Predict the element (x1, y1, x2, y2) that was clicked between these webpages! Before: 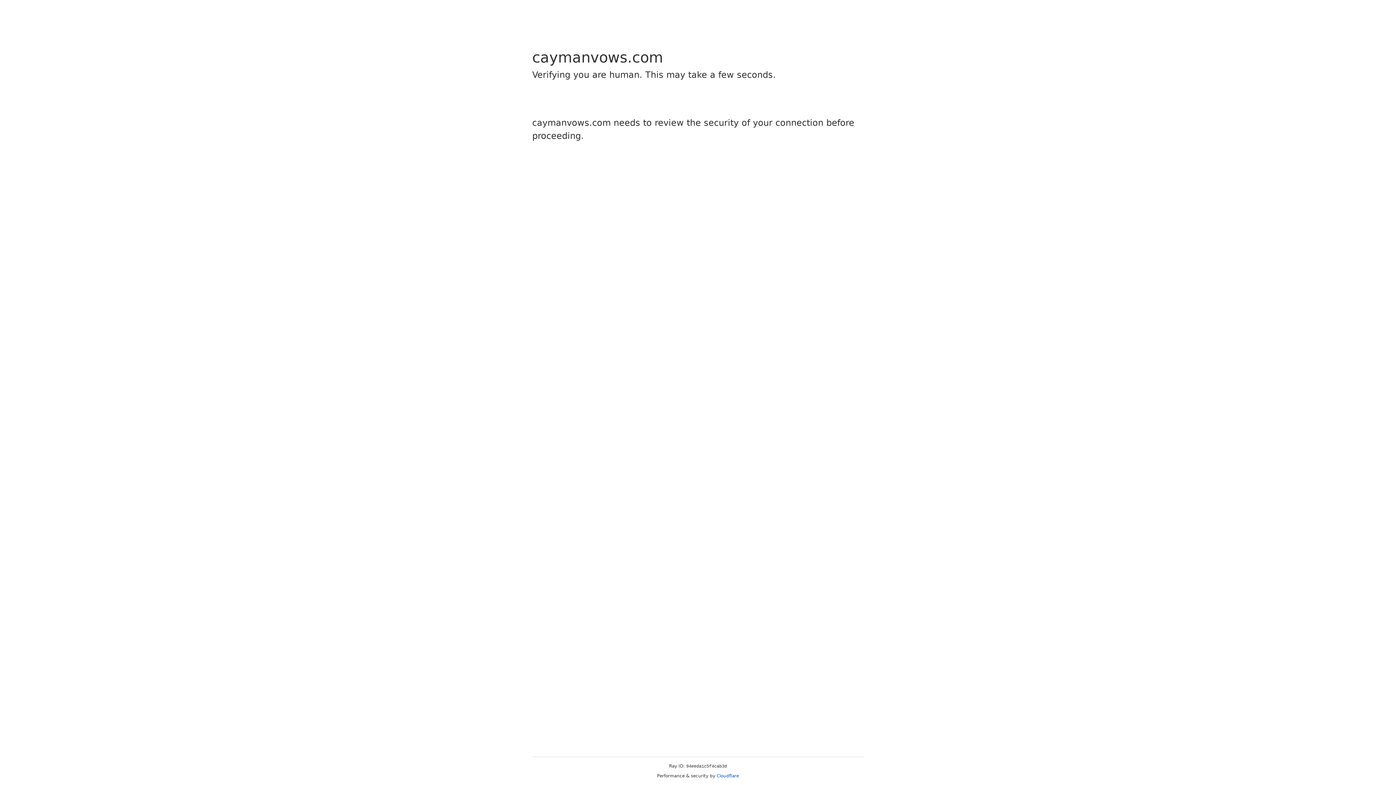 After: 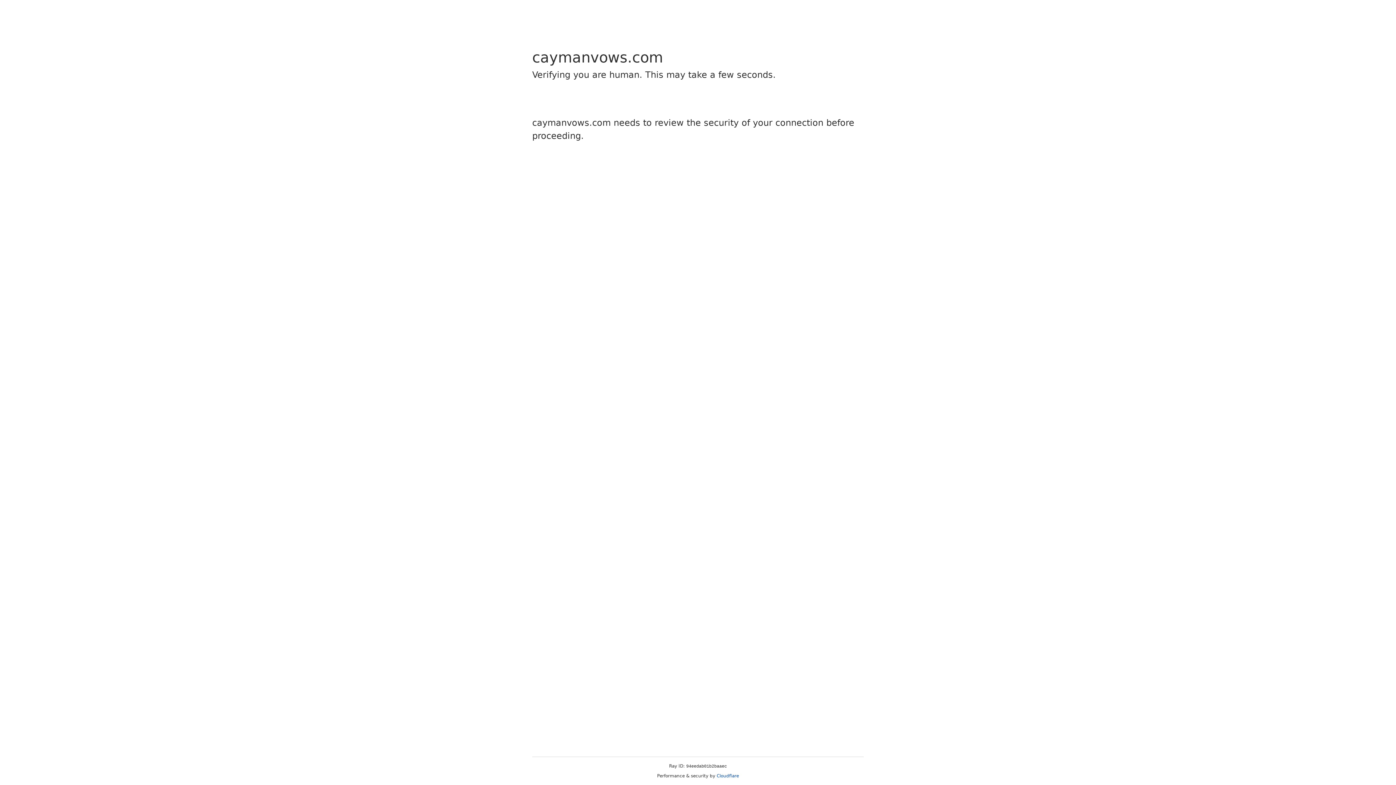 Action: label: Cloudflare bbox: (716, 773, 739, 778)